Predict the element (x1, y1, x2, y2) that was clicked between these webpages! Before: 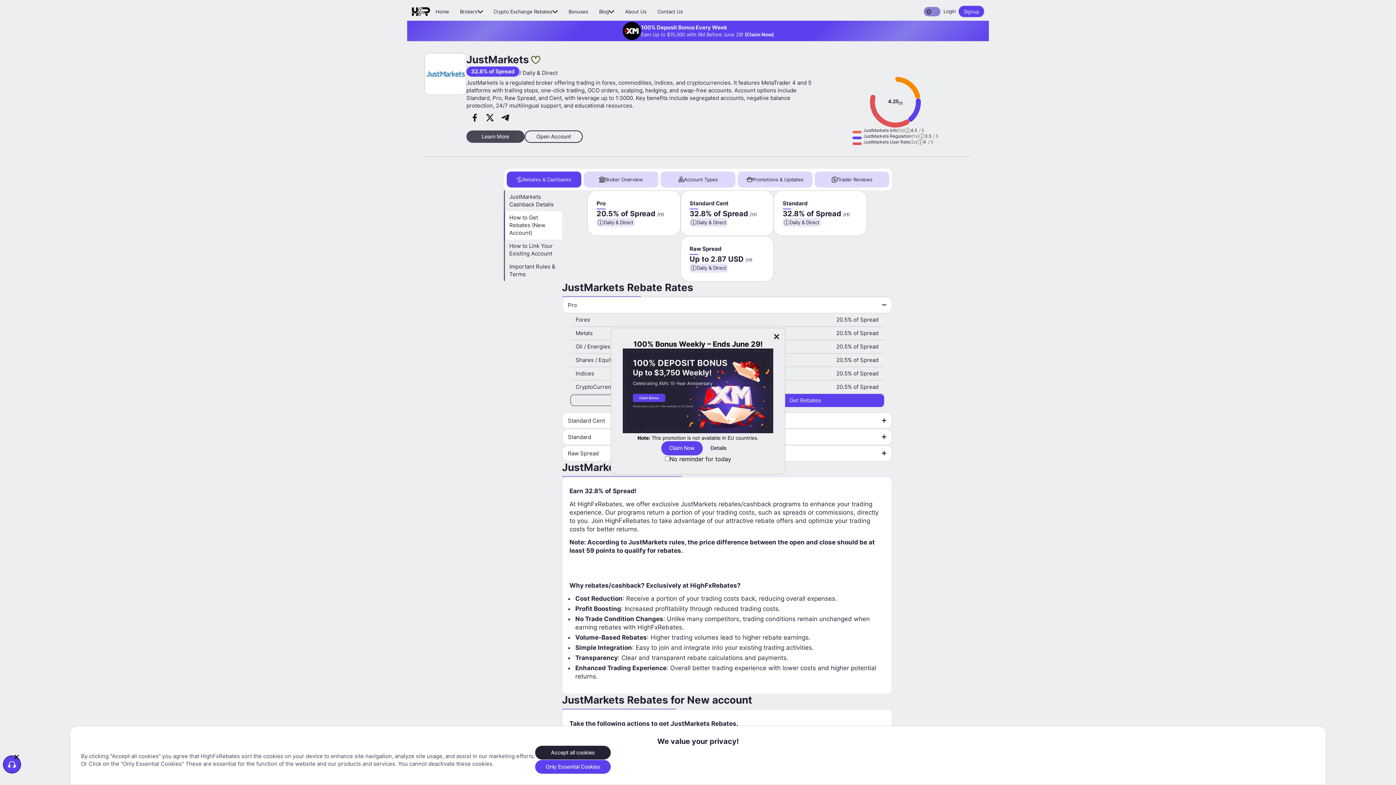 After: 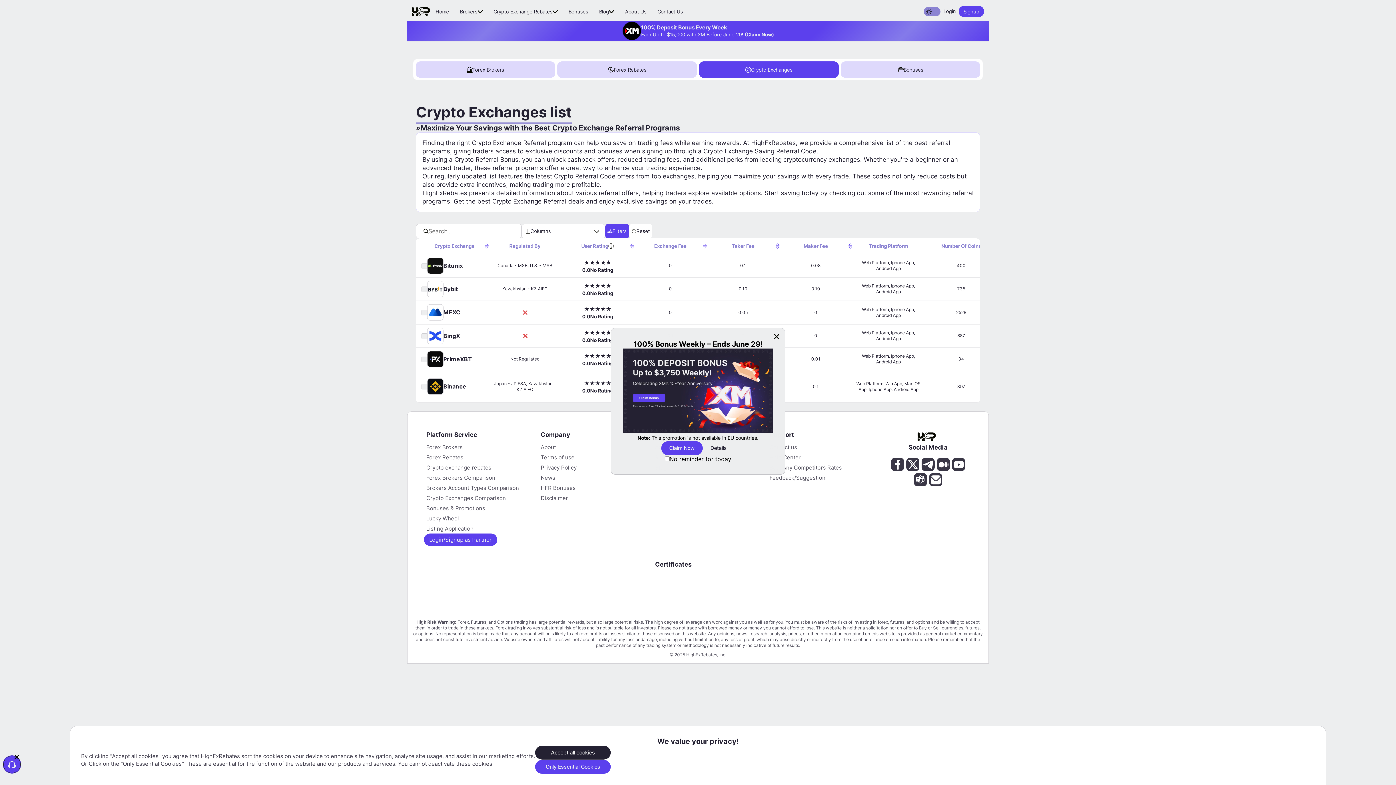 Action: bbox: (493, 6, 552, 16) label: Crypto Exchange Rebates